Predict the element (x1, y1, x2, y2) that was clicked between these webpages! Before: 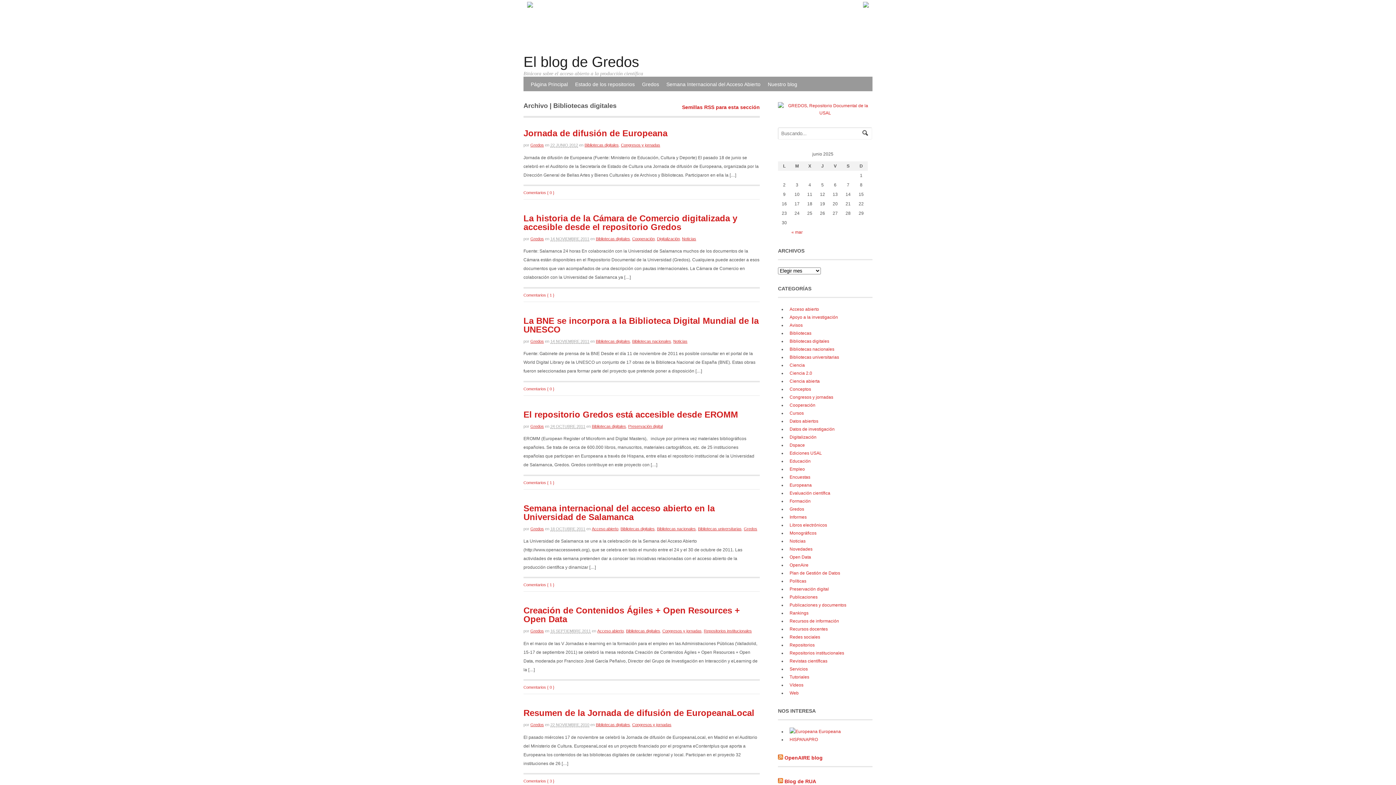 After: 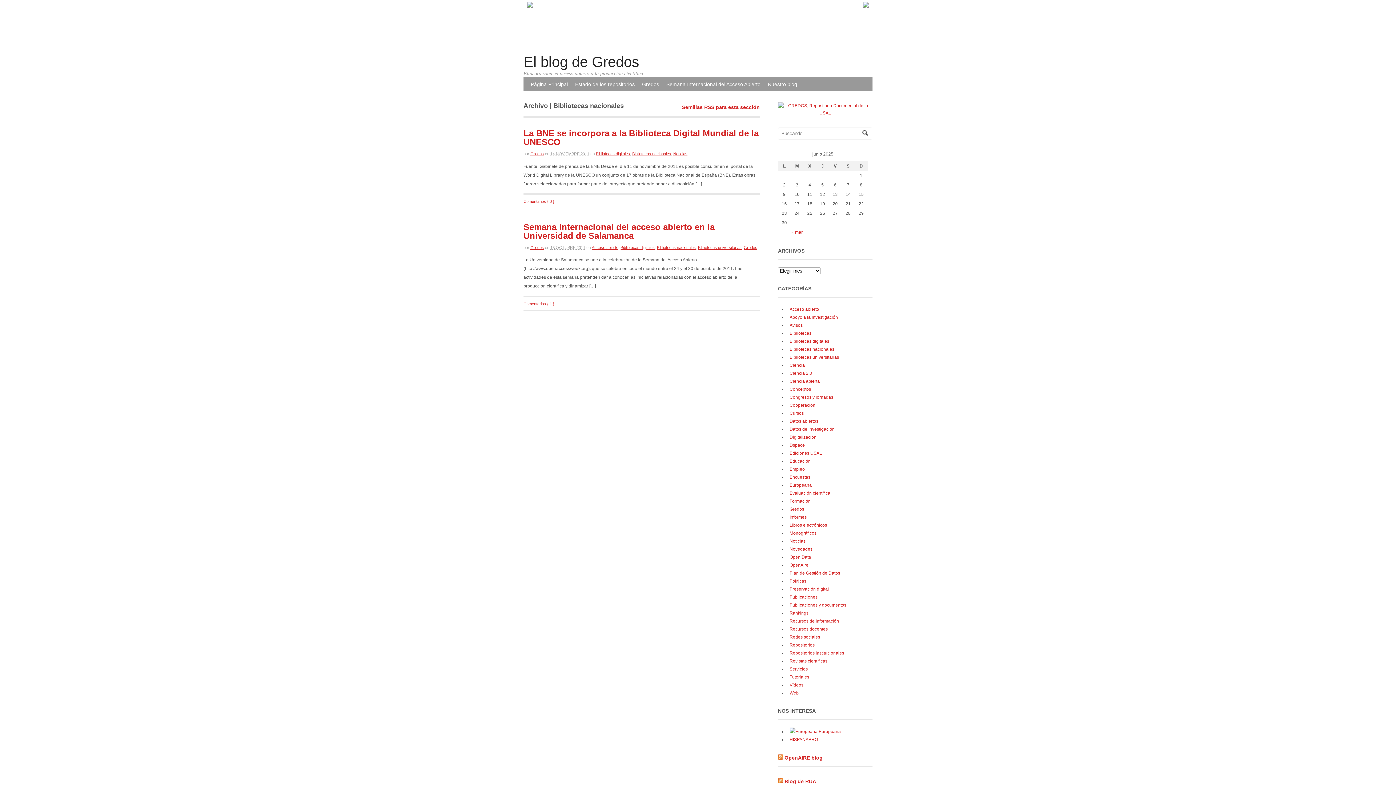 Action: bbox: (657, 526, 696, 531) label: Bibliotecas nacionales